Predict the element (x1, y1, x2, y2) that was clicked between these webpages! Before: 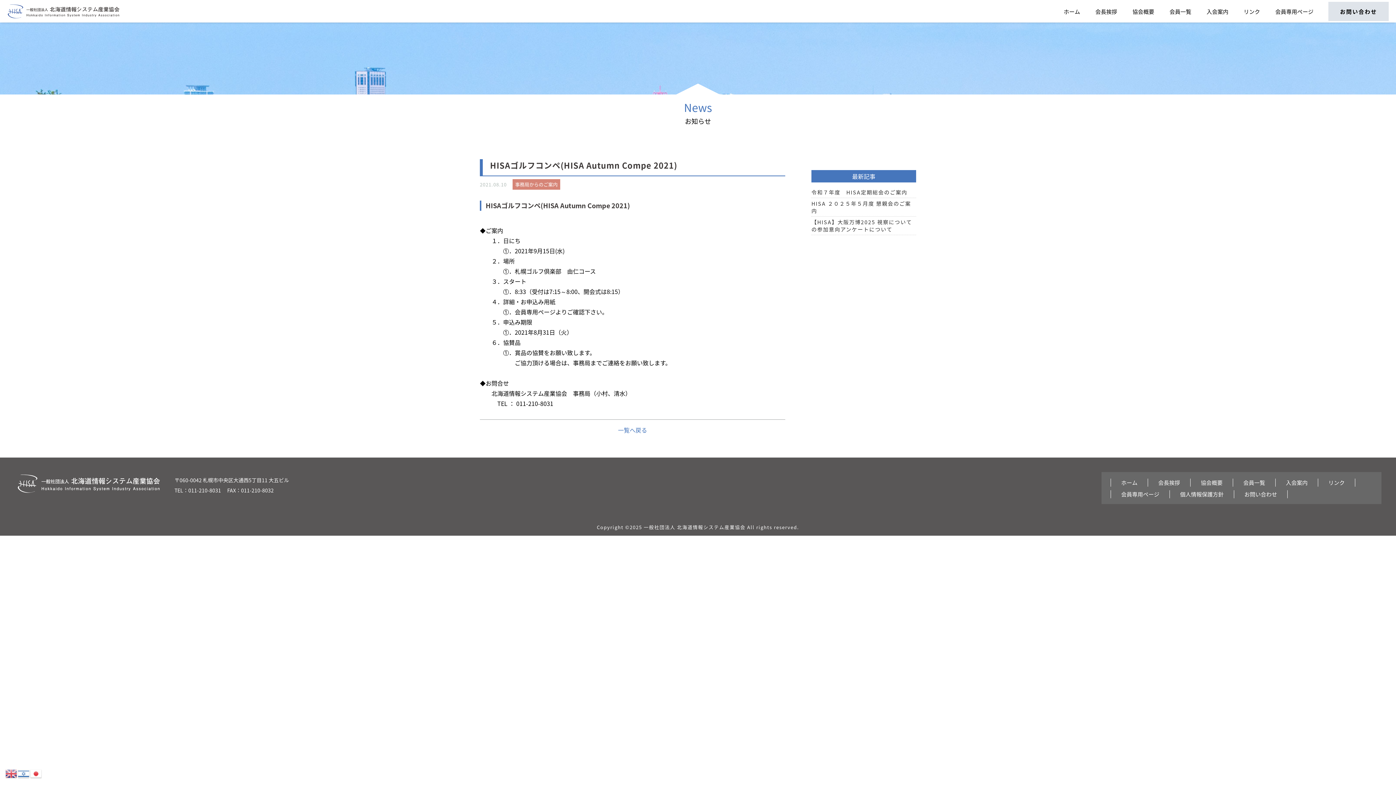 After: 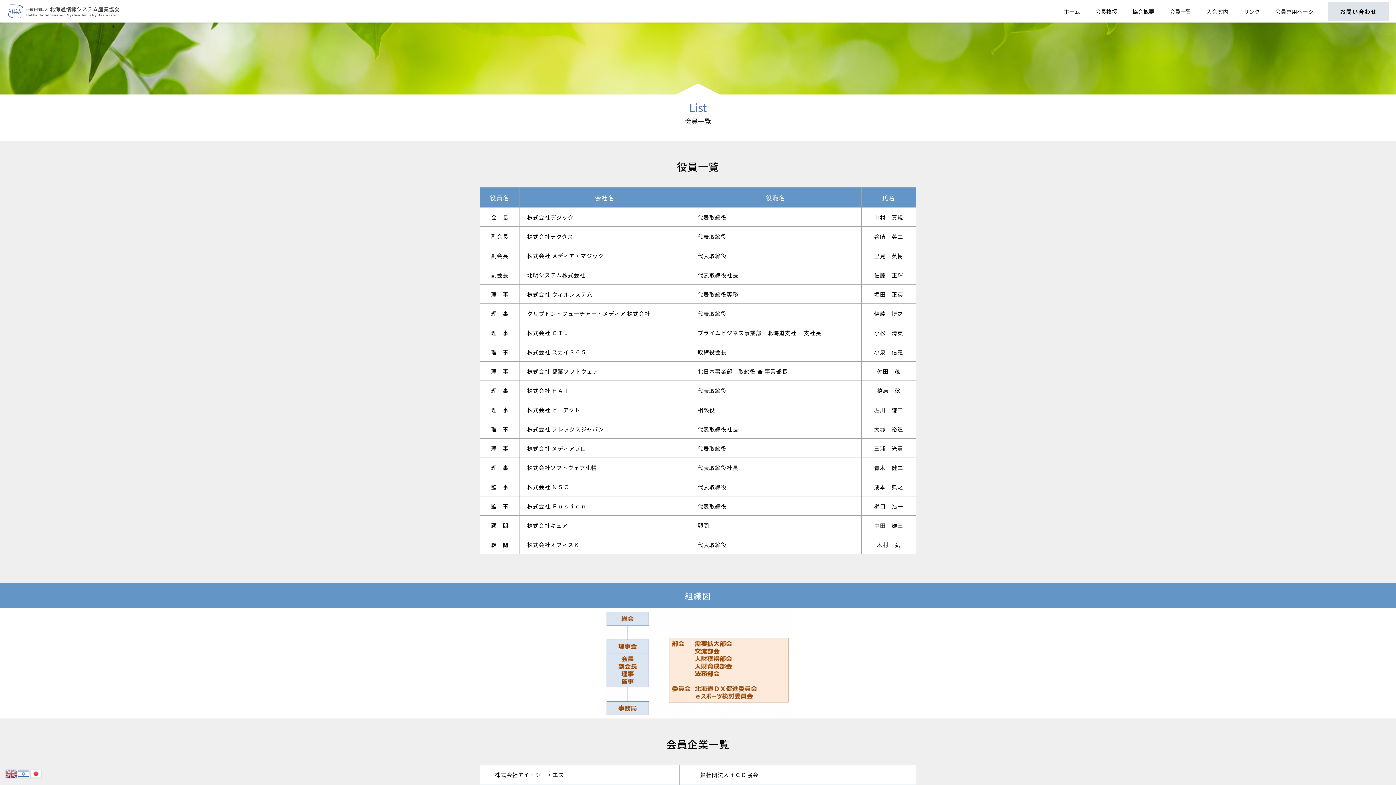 Action: bbox: (1233, 478, 1276, 486) label: 会員一覧